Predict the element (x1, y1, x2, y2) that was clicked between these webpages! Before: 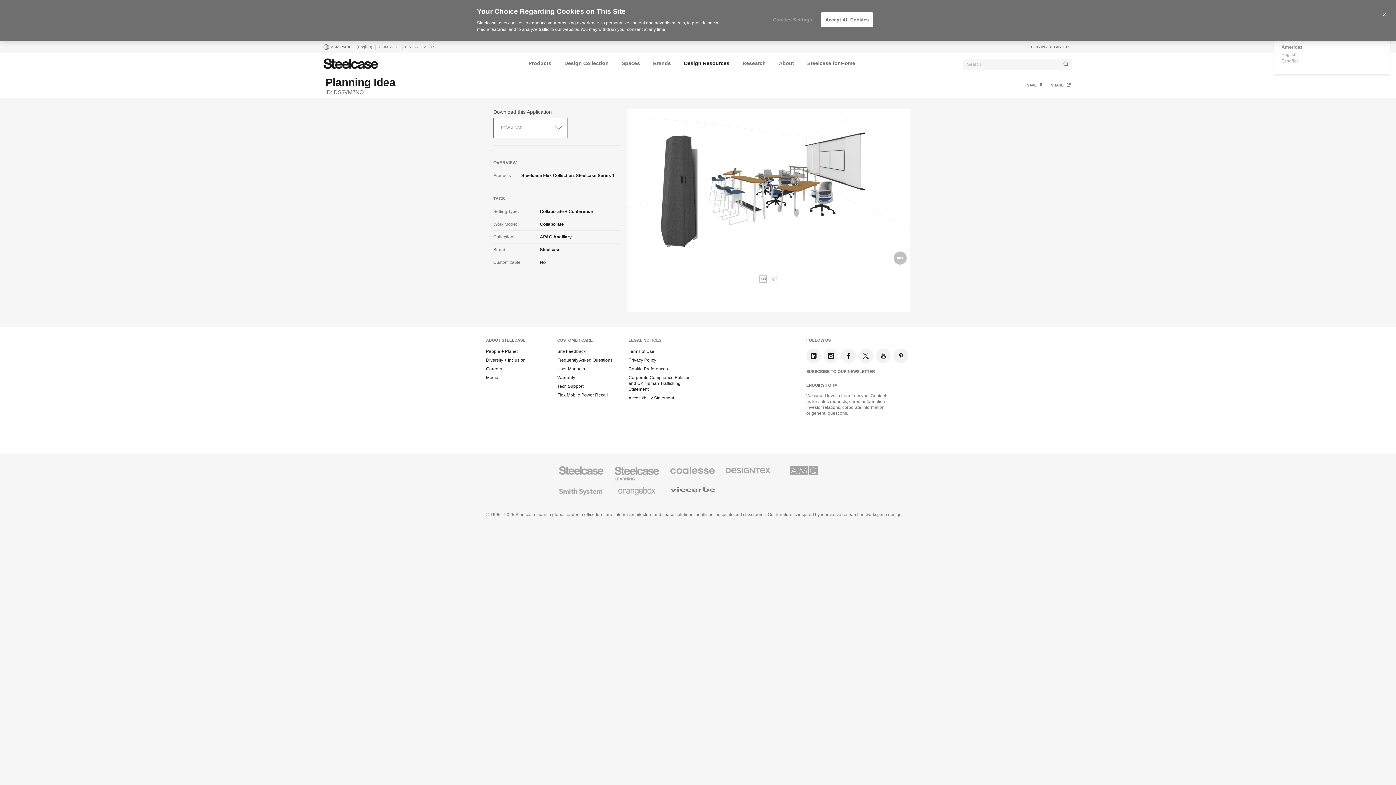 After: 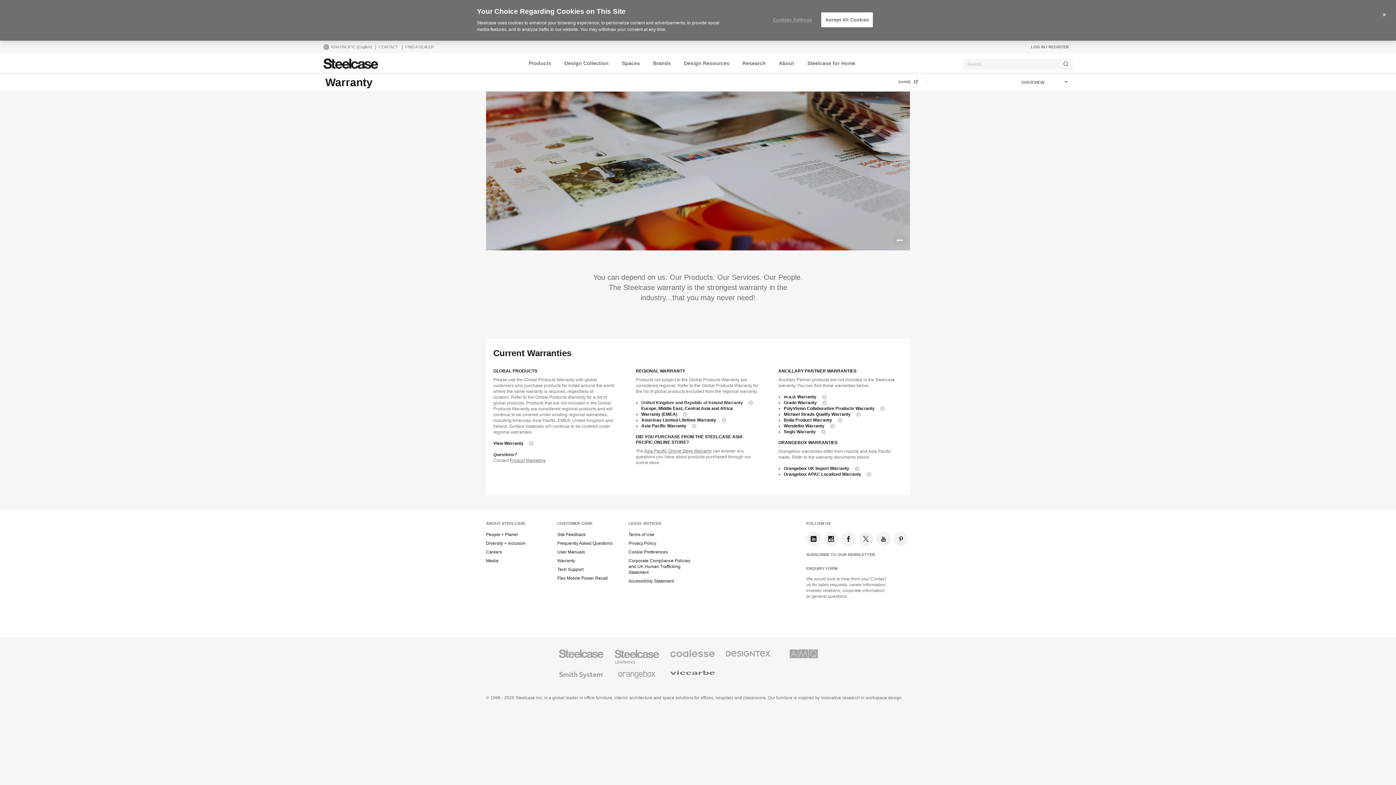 Action: bbox: (557, 374, 625, 380) label: Warranty